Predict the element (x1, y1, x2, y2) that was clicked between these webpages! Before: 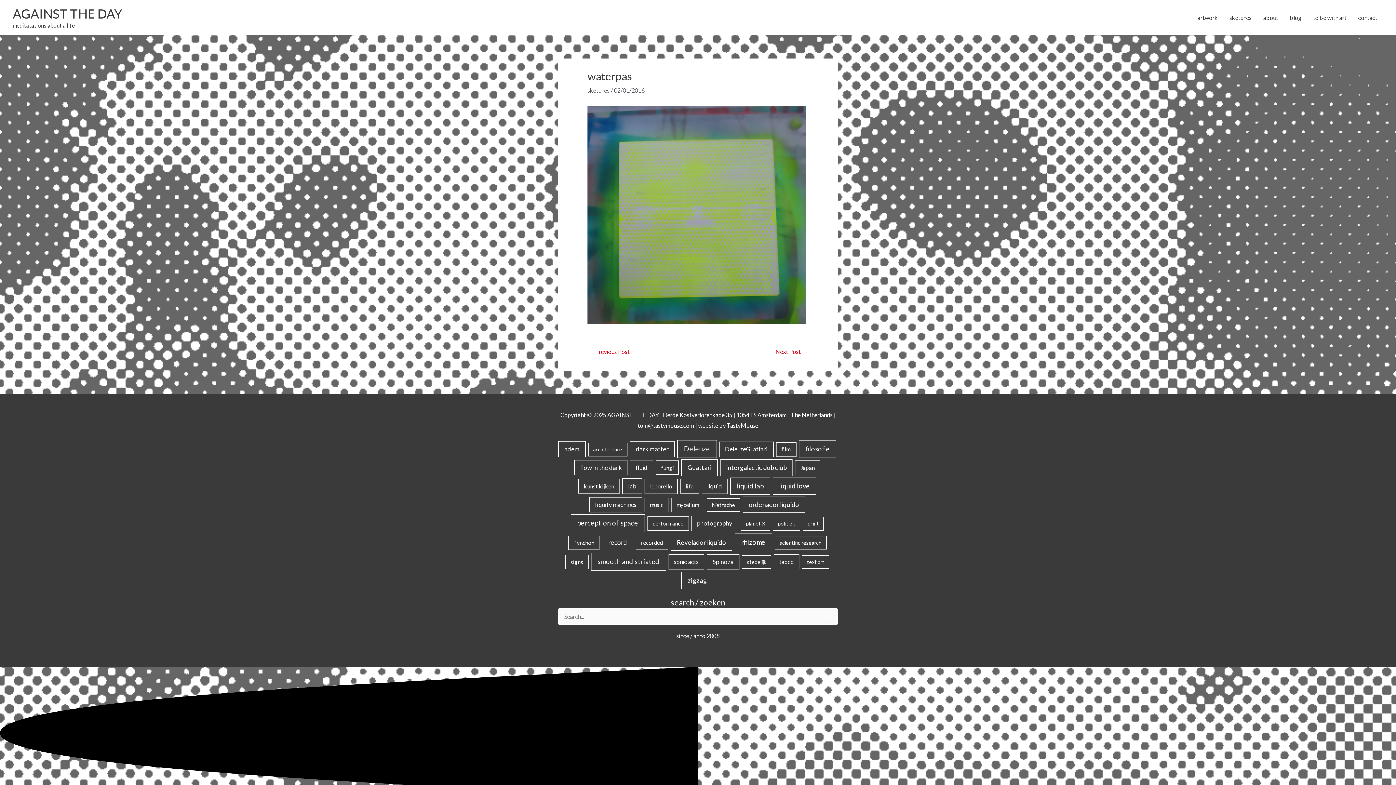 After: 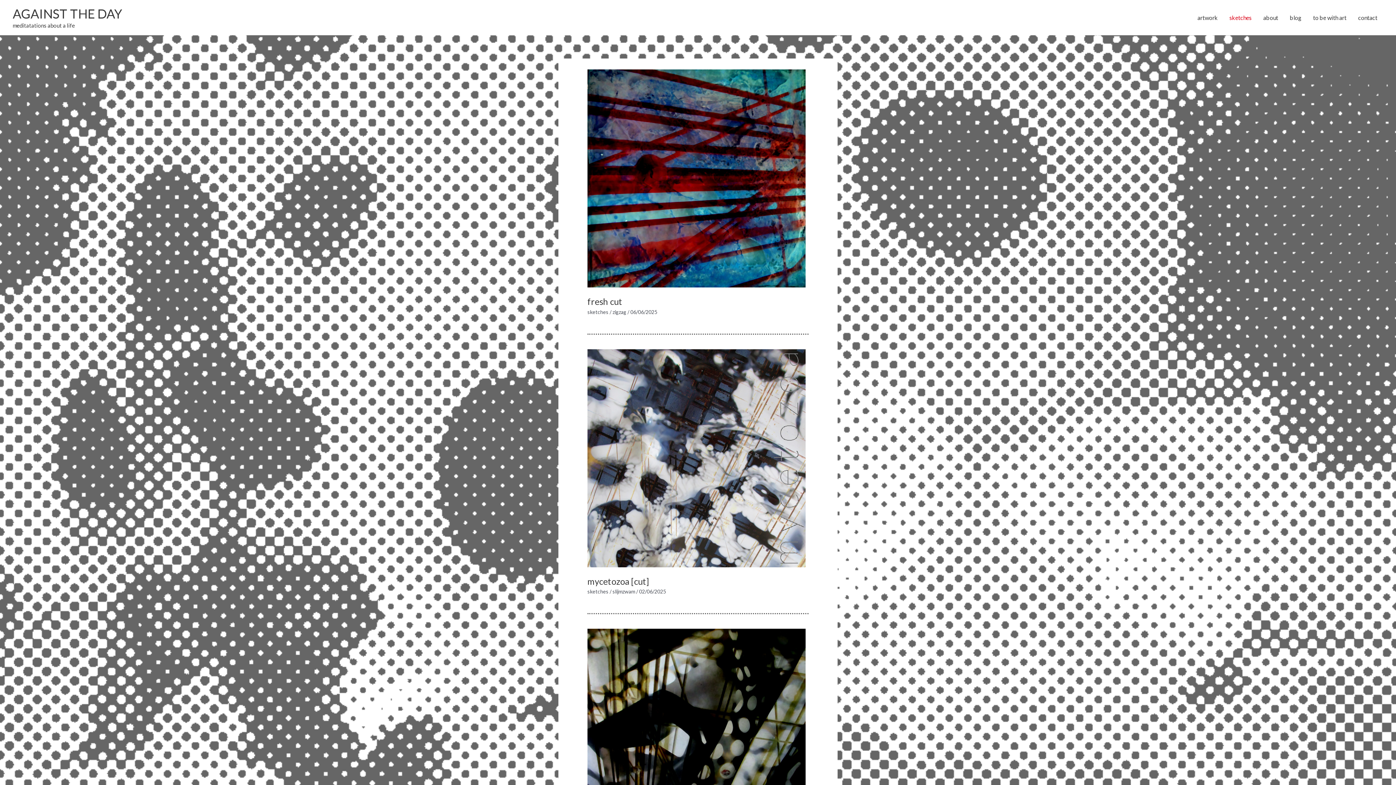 Action: label: sketches bbox: (587, 86, 609, 93)